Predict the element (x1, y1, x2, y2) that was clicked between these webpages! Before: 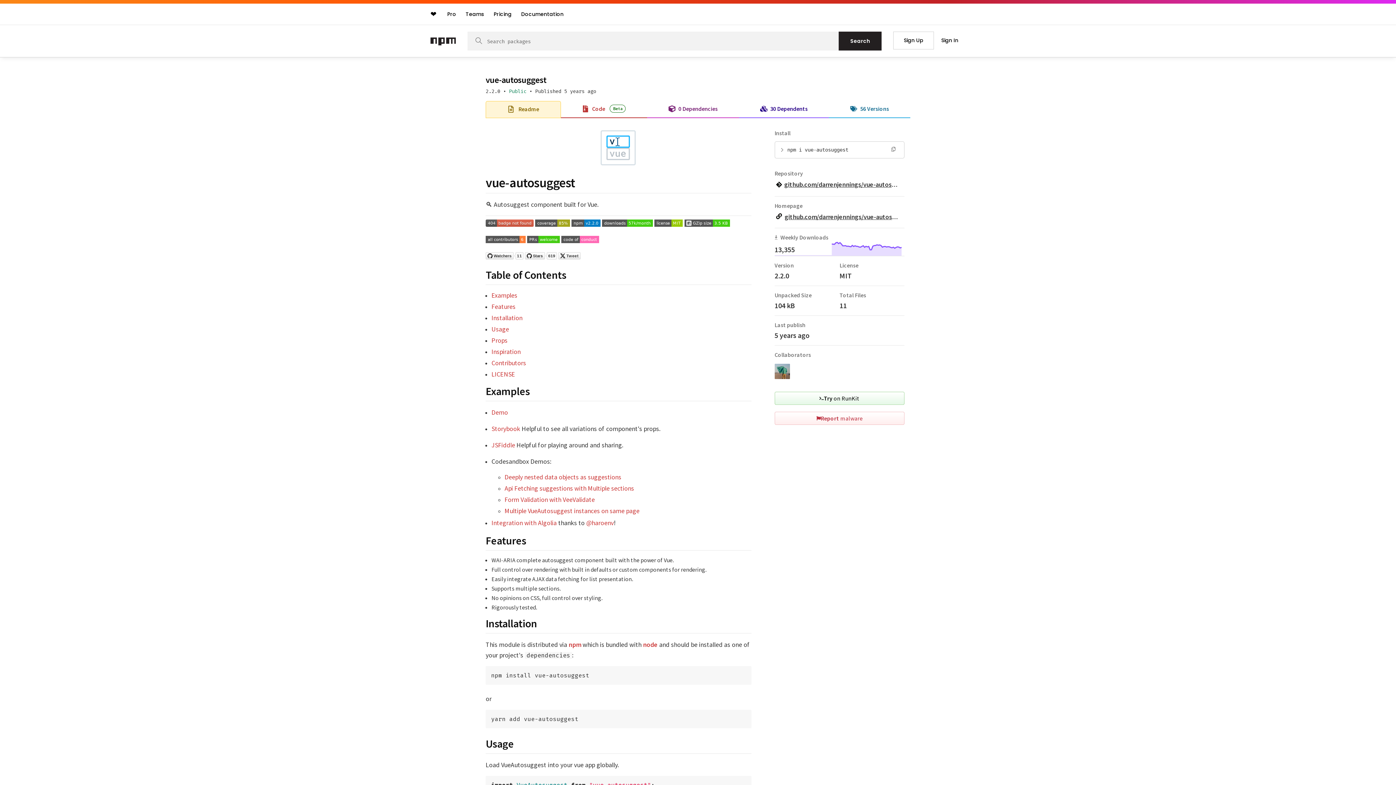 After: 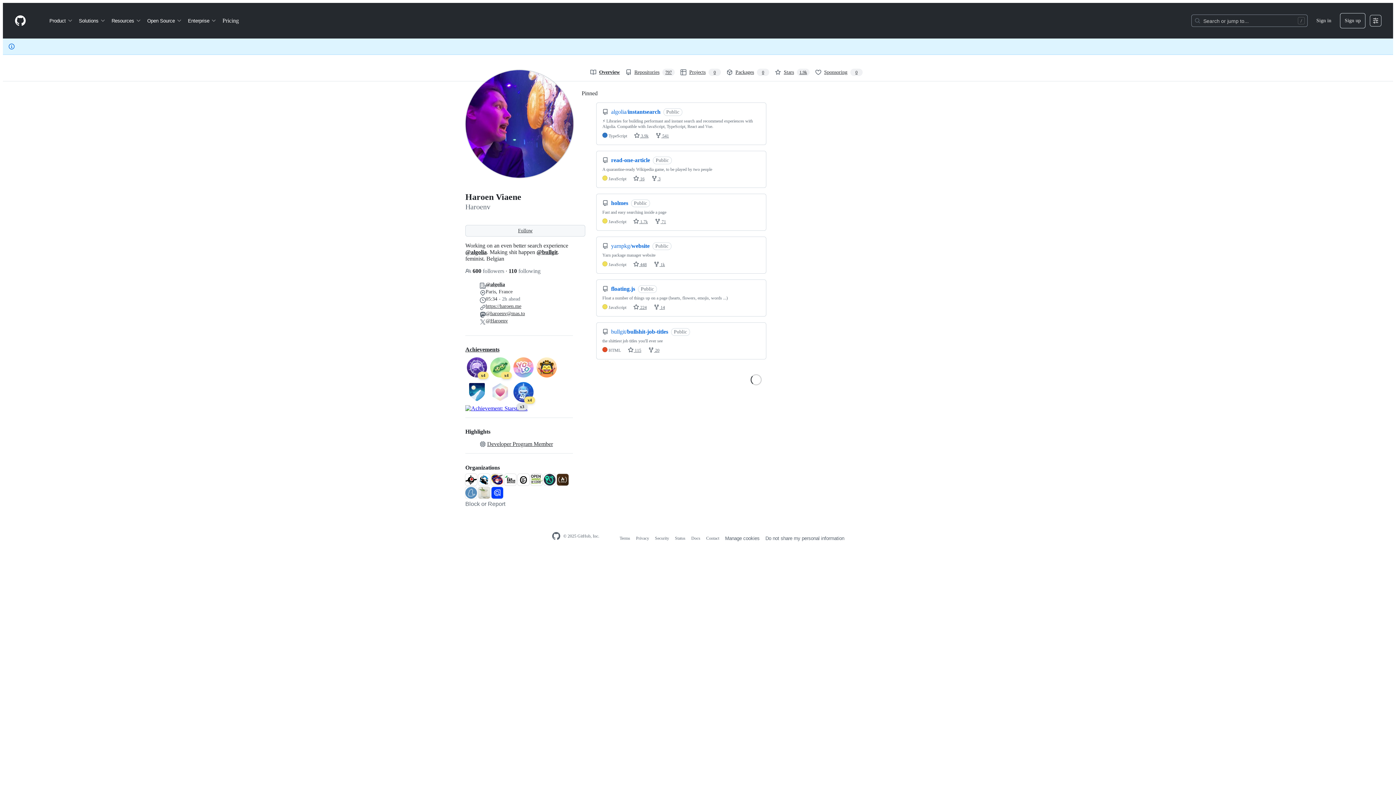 Action: bbox: (586, 518, 613, 527) label: @haroenv